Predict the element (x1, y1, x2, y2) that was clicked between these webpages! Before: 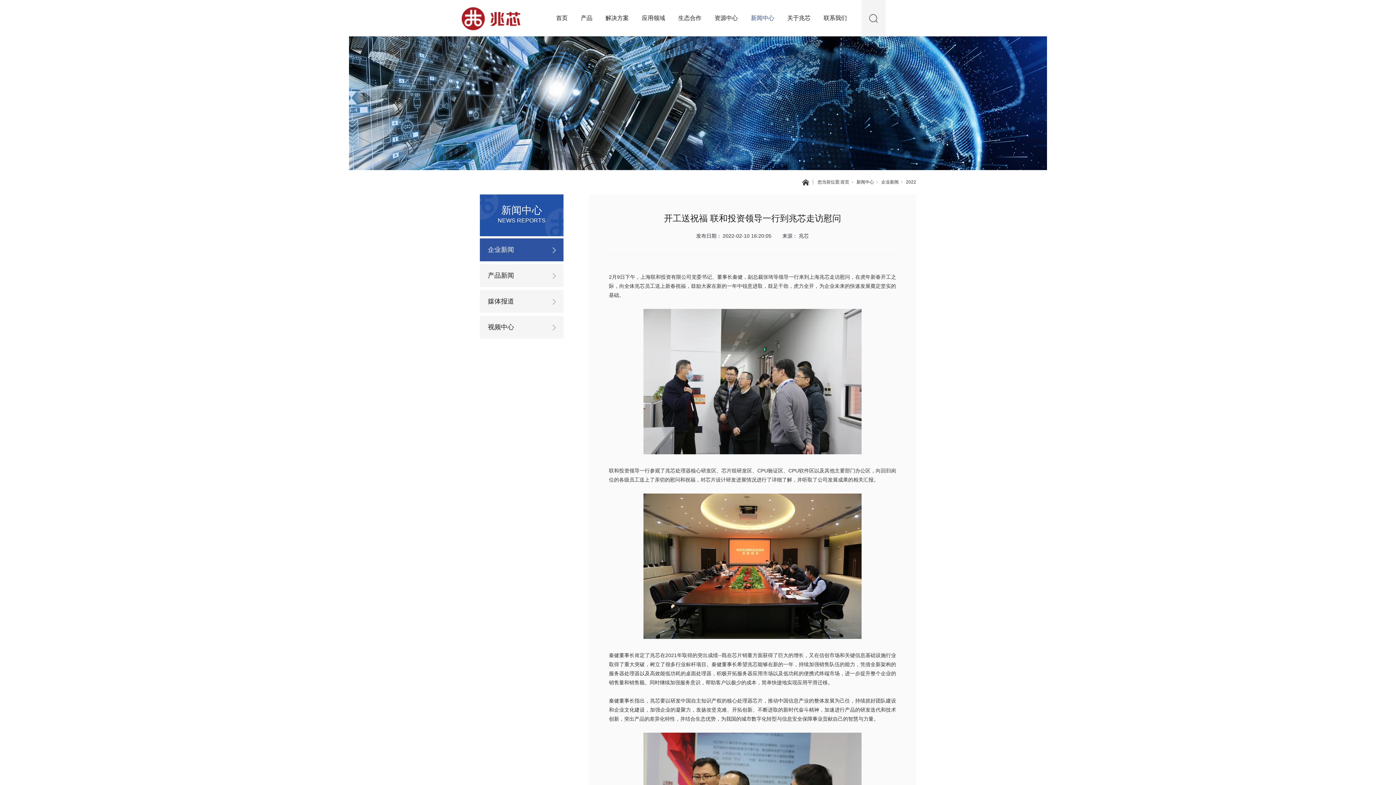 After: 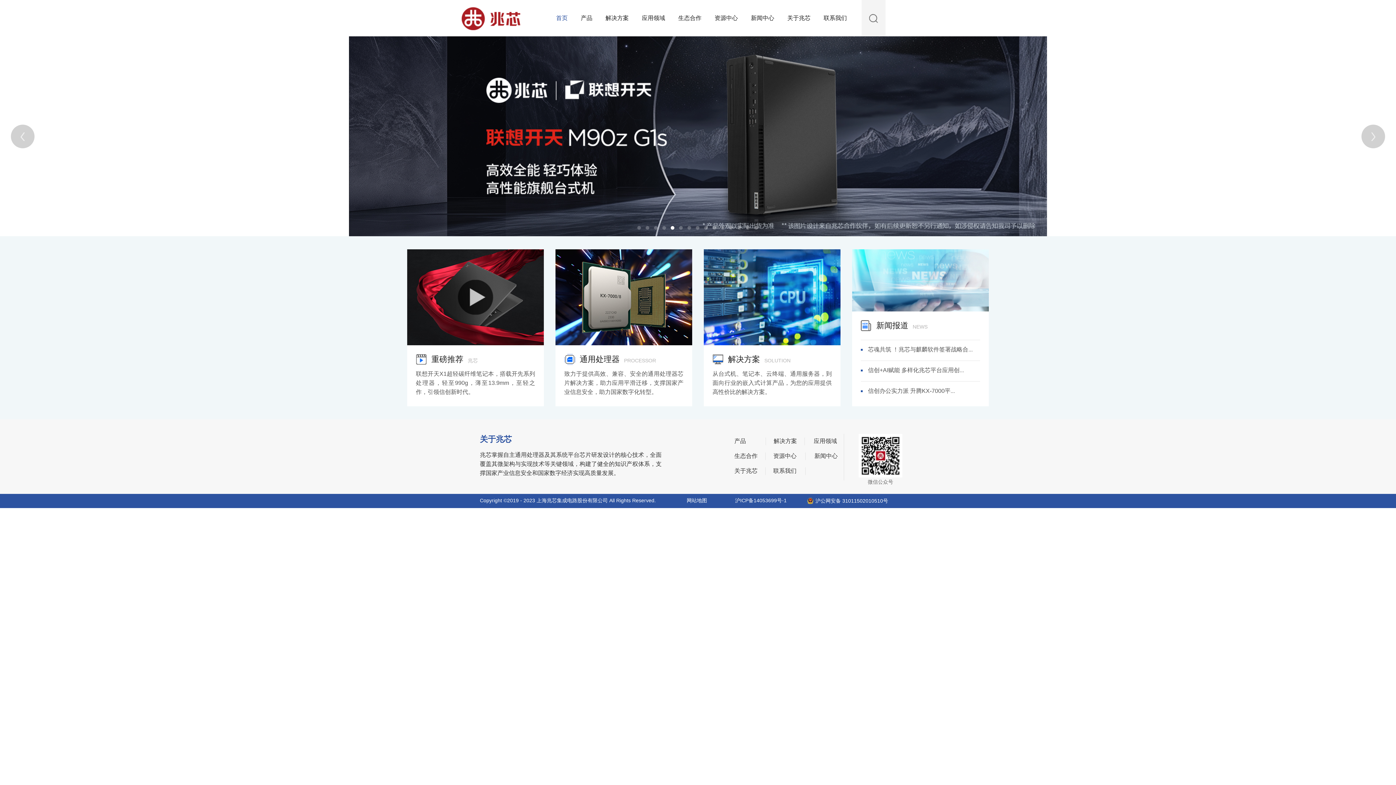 Action: bbox: (840, 179, 849, 184) label: 首页